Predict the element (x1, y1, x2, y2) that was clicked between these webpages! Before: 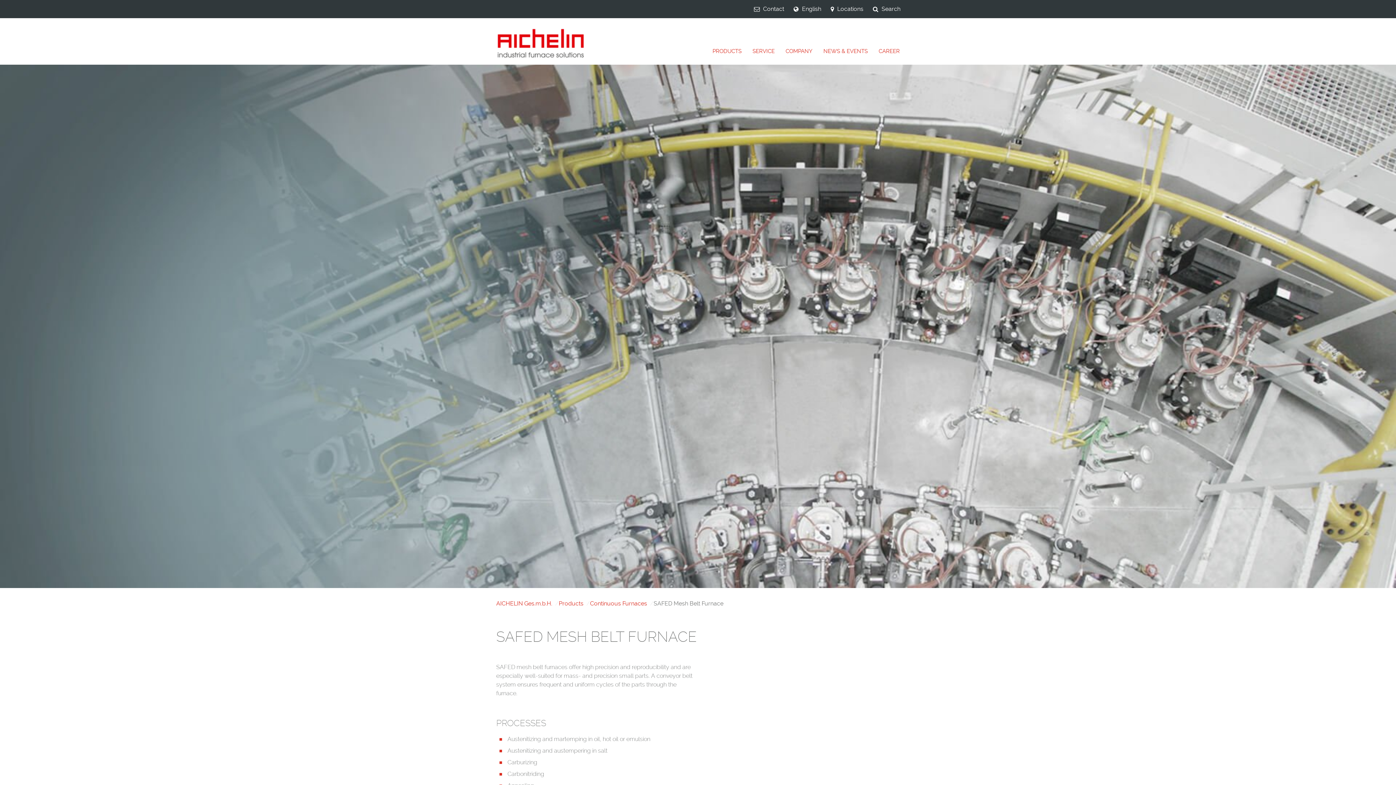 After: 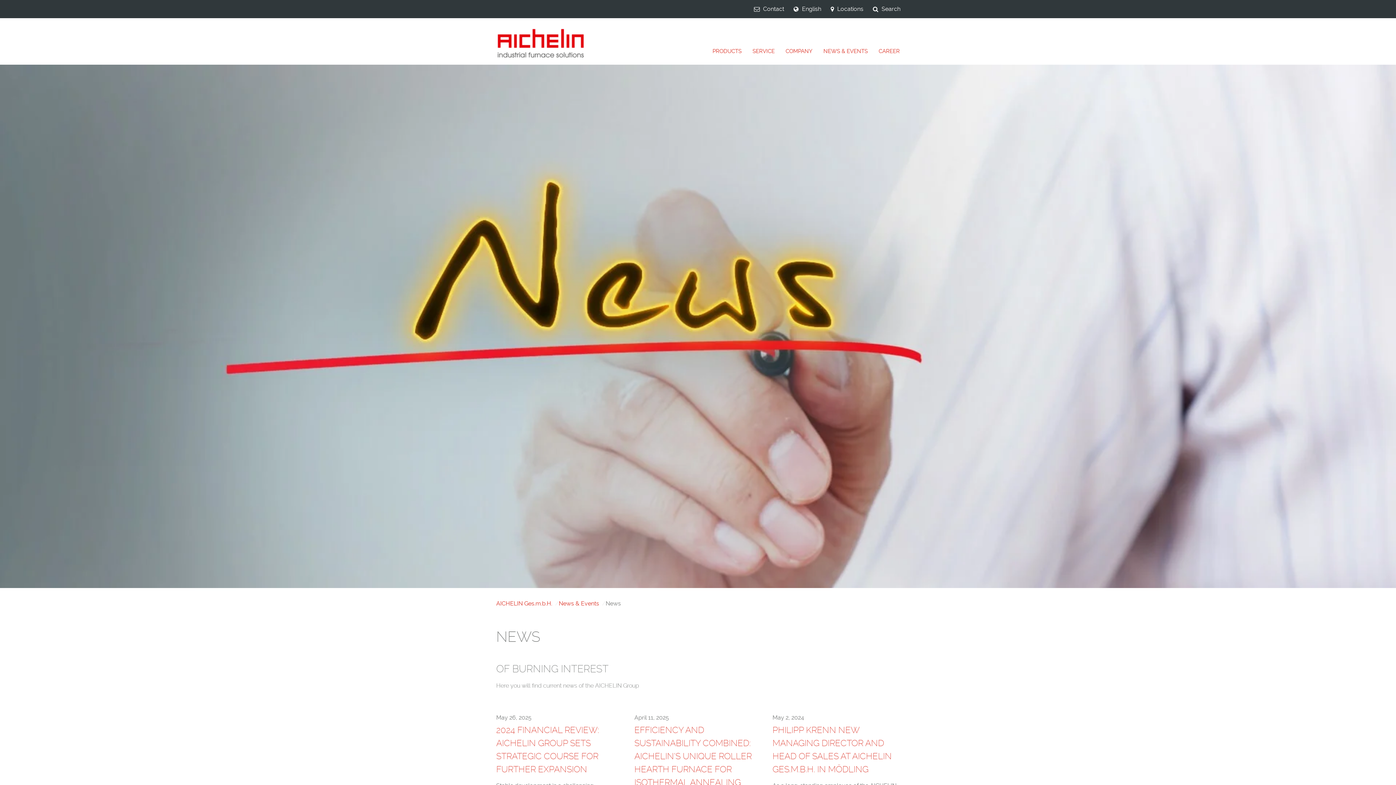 Action: label: NEWS & EVENTS bbox: (818, 47, 873, 55)